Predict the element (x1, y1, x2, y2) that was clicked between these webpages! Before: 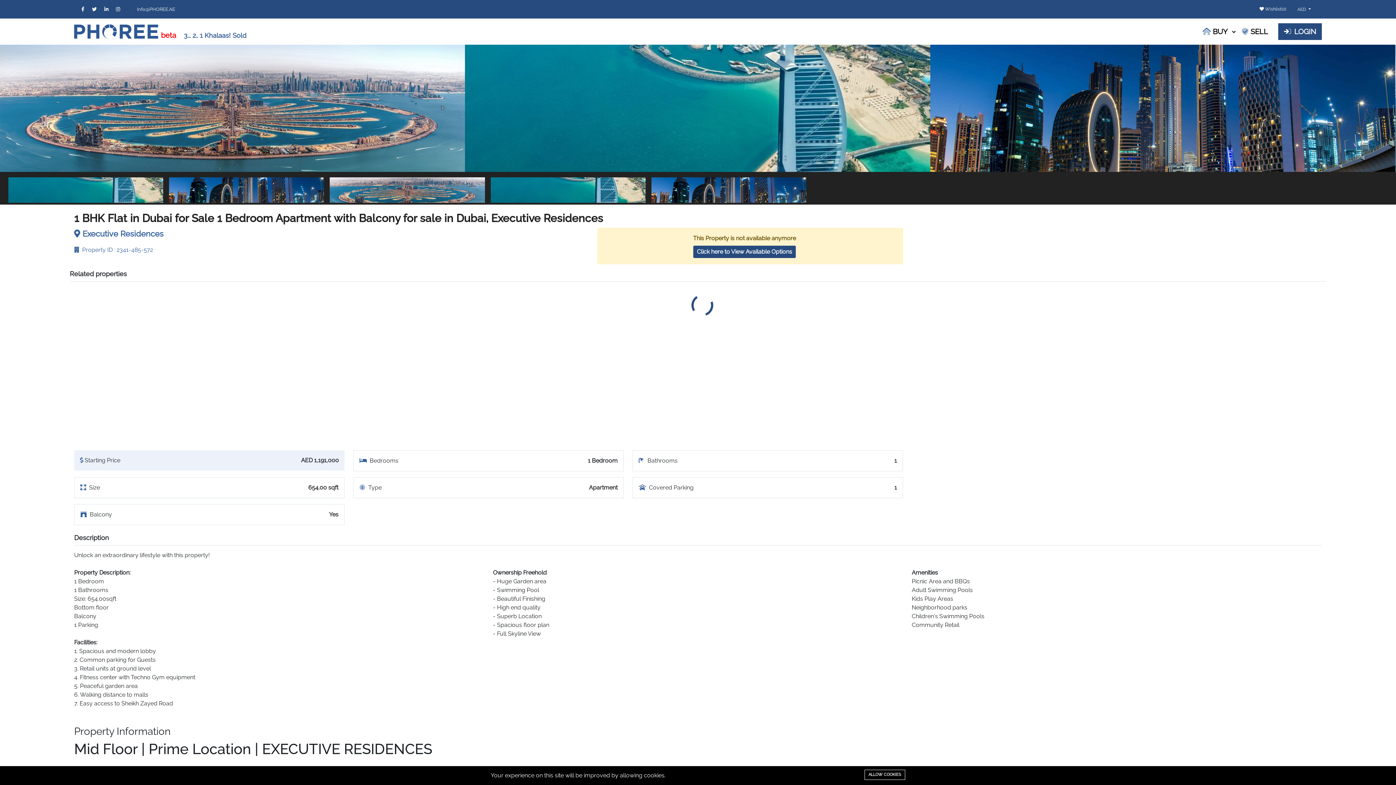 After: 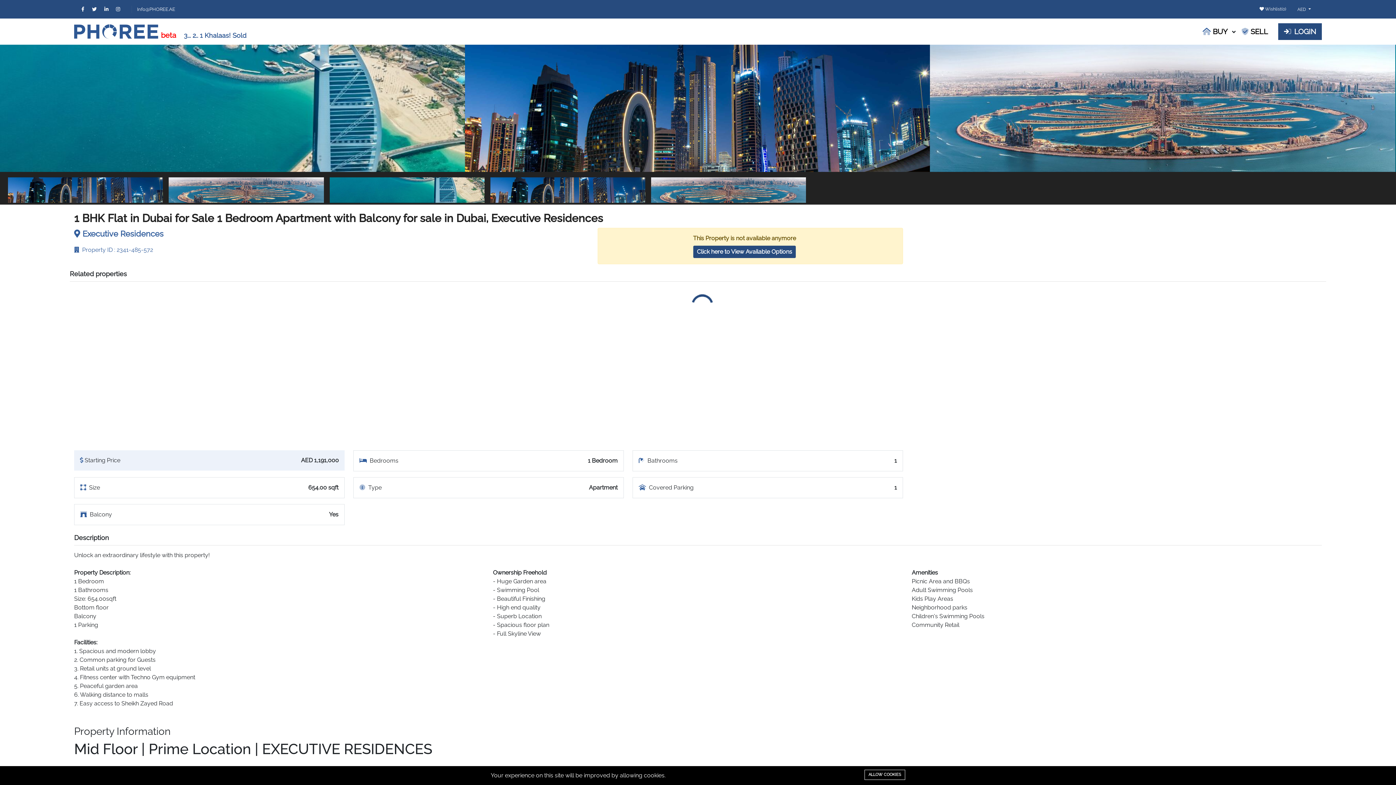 Action: label:   bbox: (92, 6, 104, 12)